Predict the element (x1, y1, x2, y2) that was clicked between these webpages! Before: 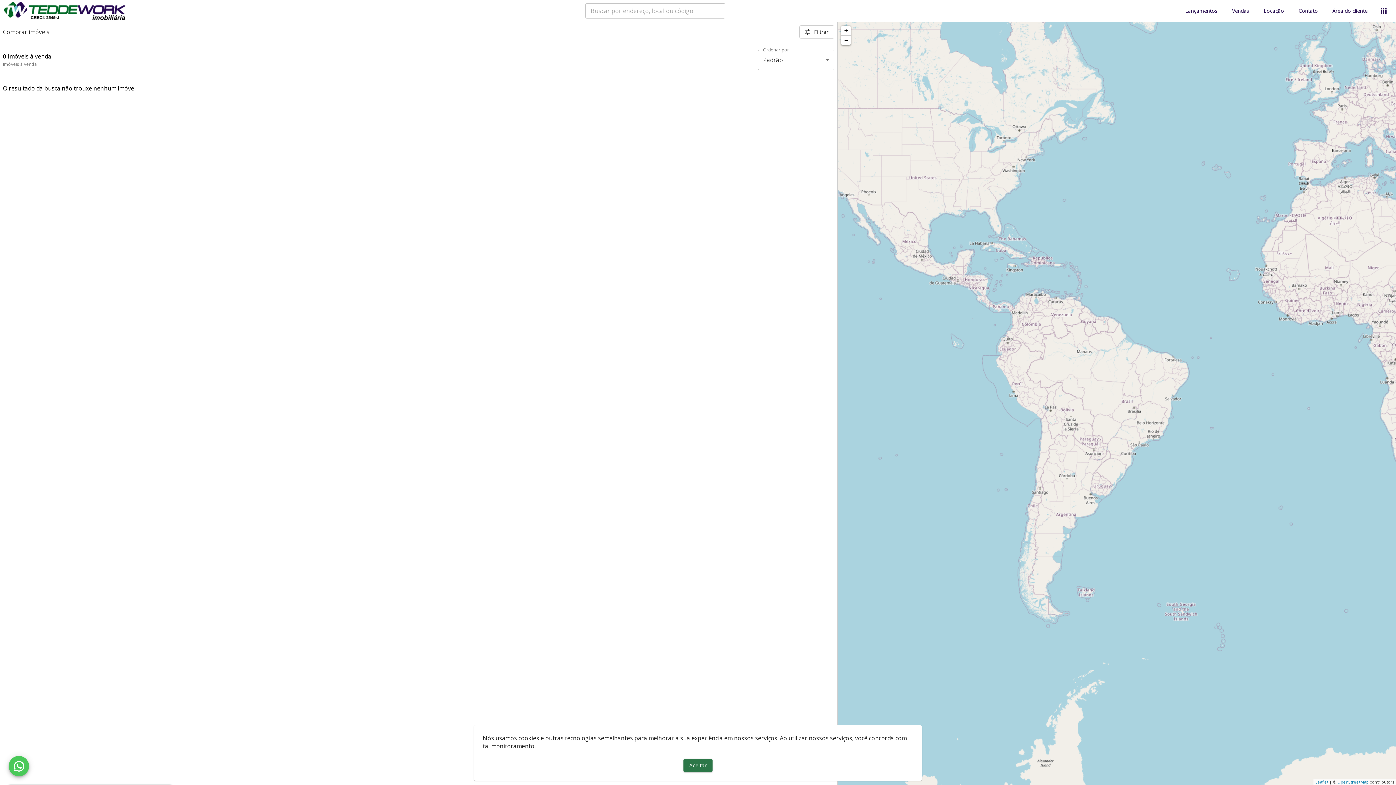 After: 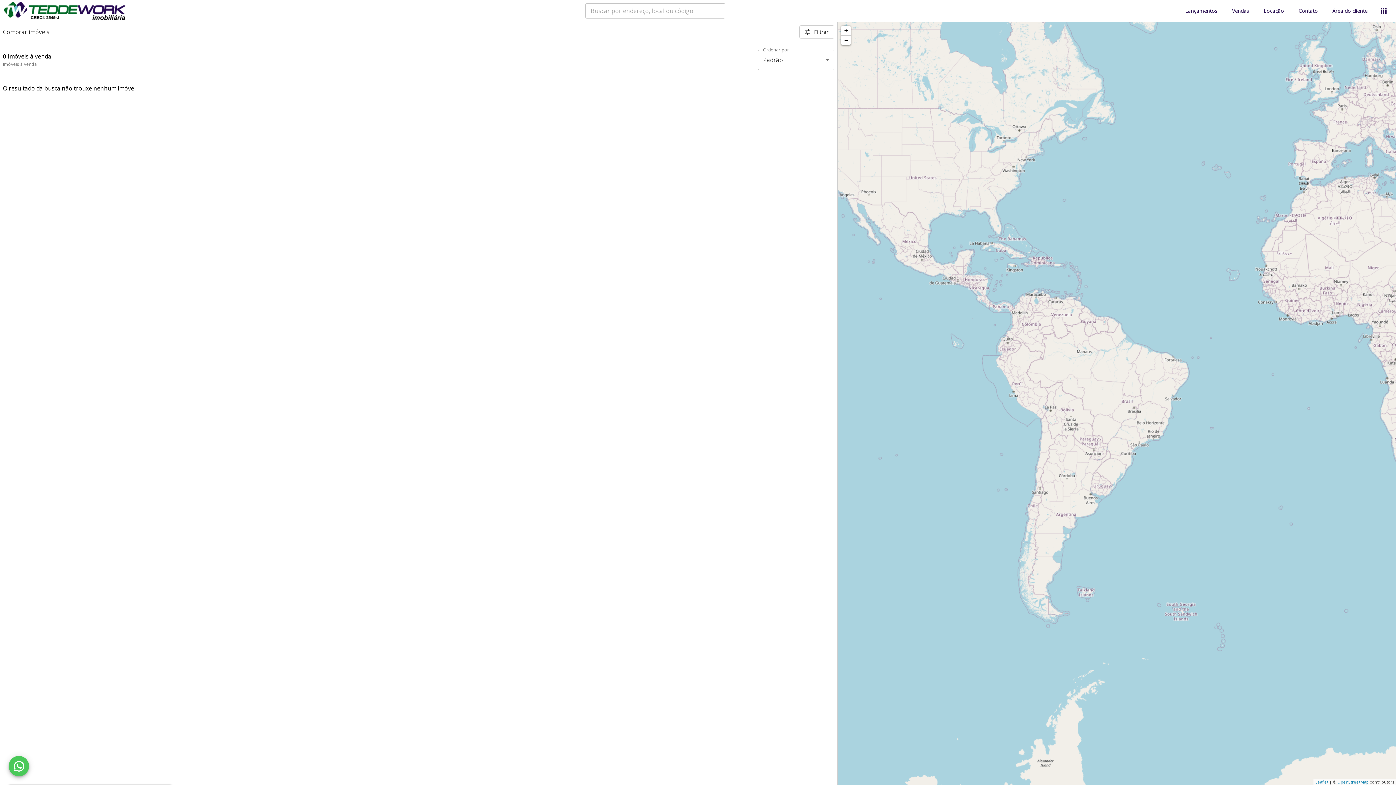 Action: bbox: (683, 759, 712, 772) label: Aceitar